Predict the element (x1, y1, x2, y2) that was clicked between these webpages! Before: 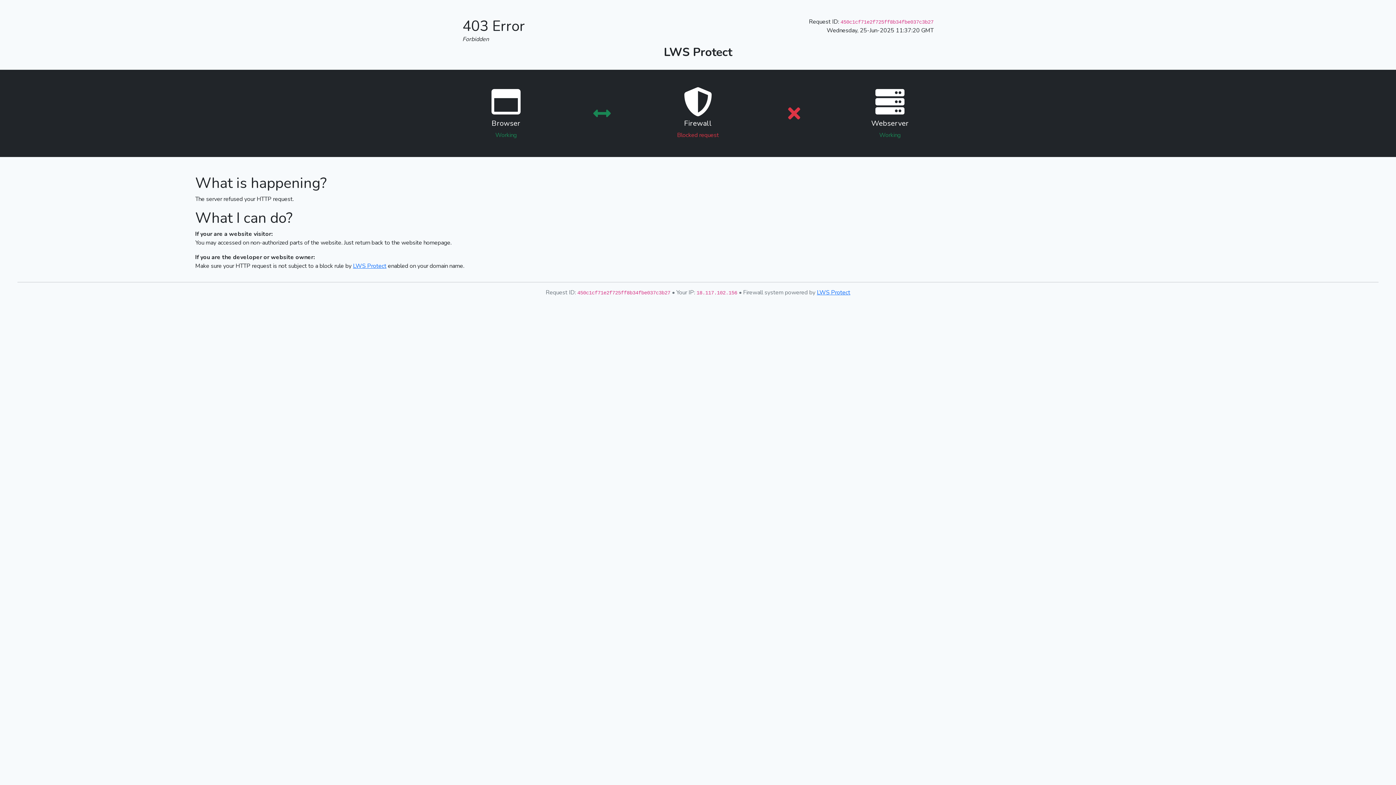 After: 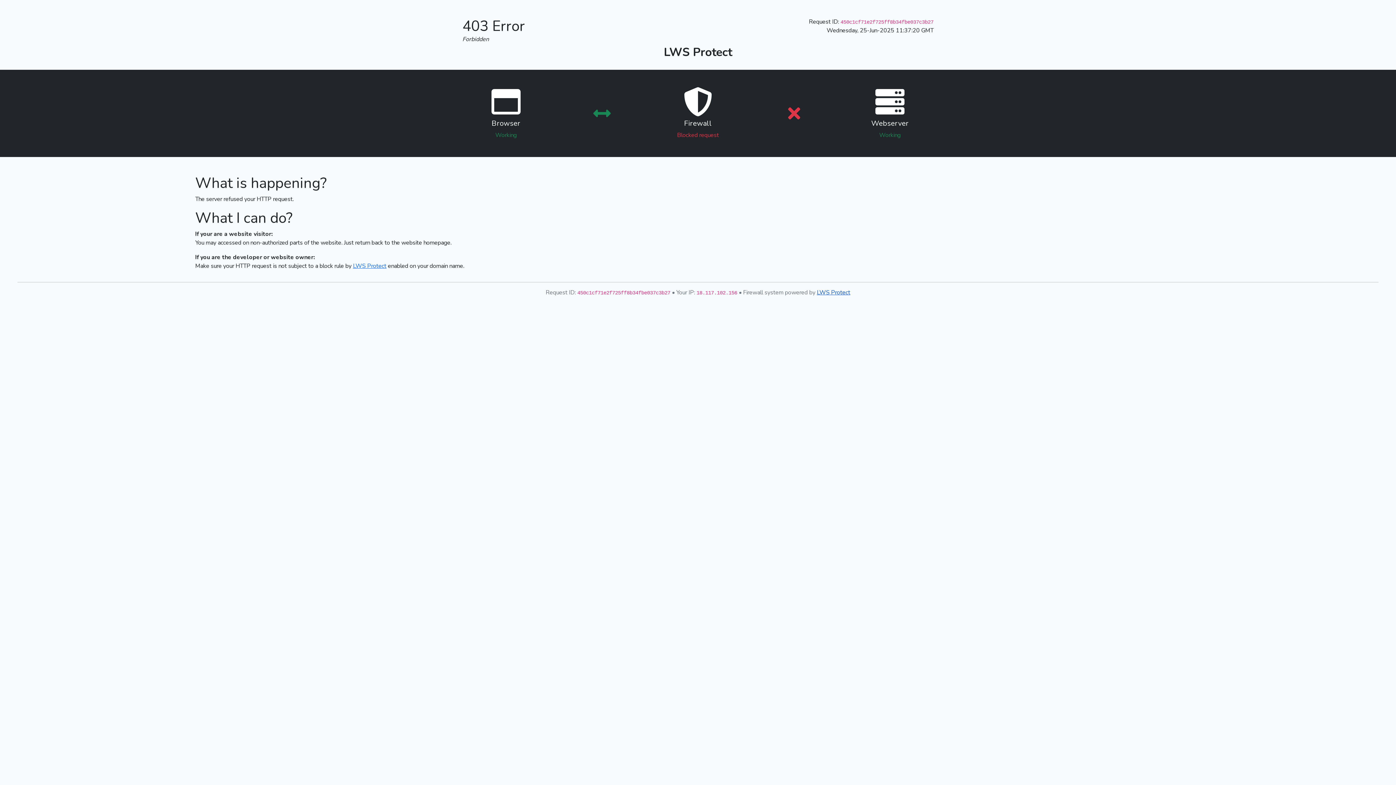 Action: label: LWS Protect bbox: (817, 288, 850, 296)